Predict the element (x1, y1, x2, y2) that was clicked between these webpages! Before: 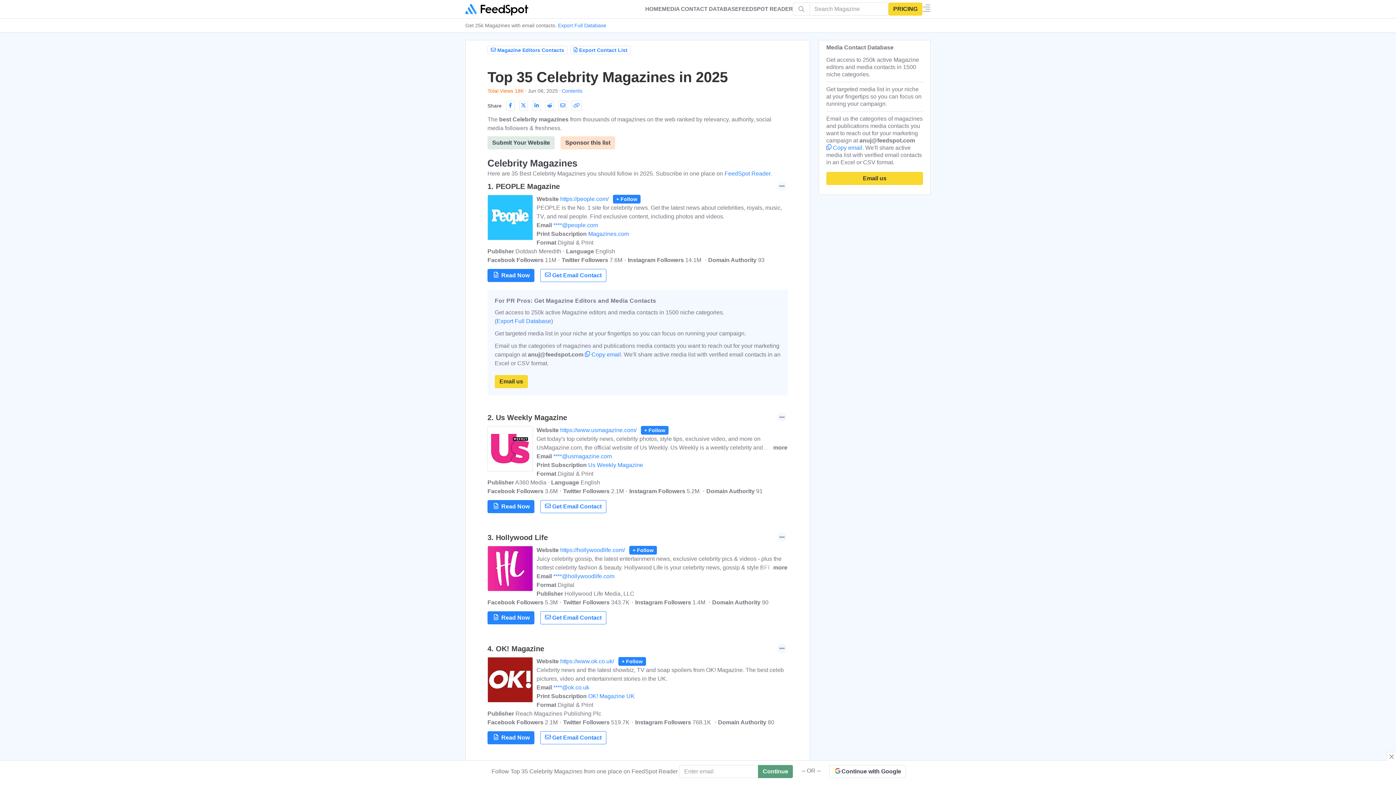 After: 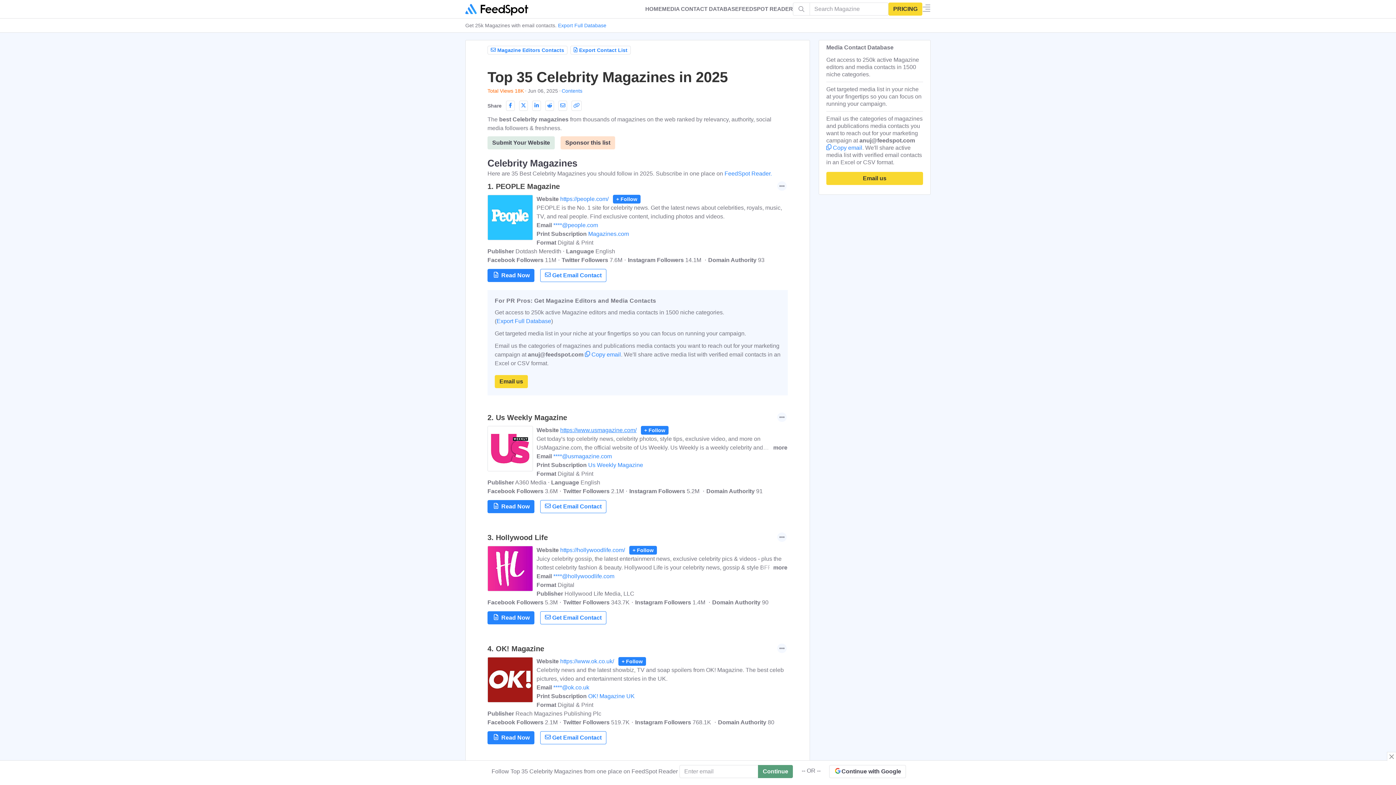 Action: bbox: (560, 427, 639, 433) label: https://www.usmagazine.com/